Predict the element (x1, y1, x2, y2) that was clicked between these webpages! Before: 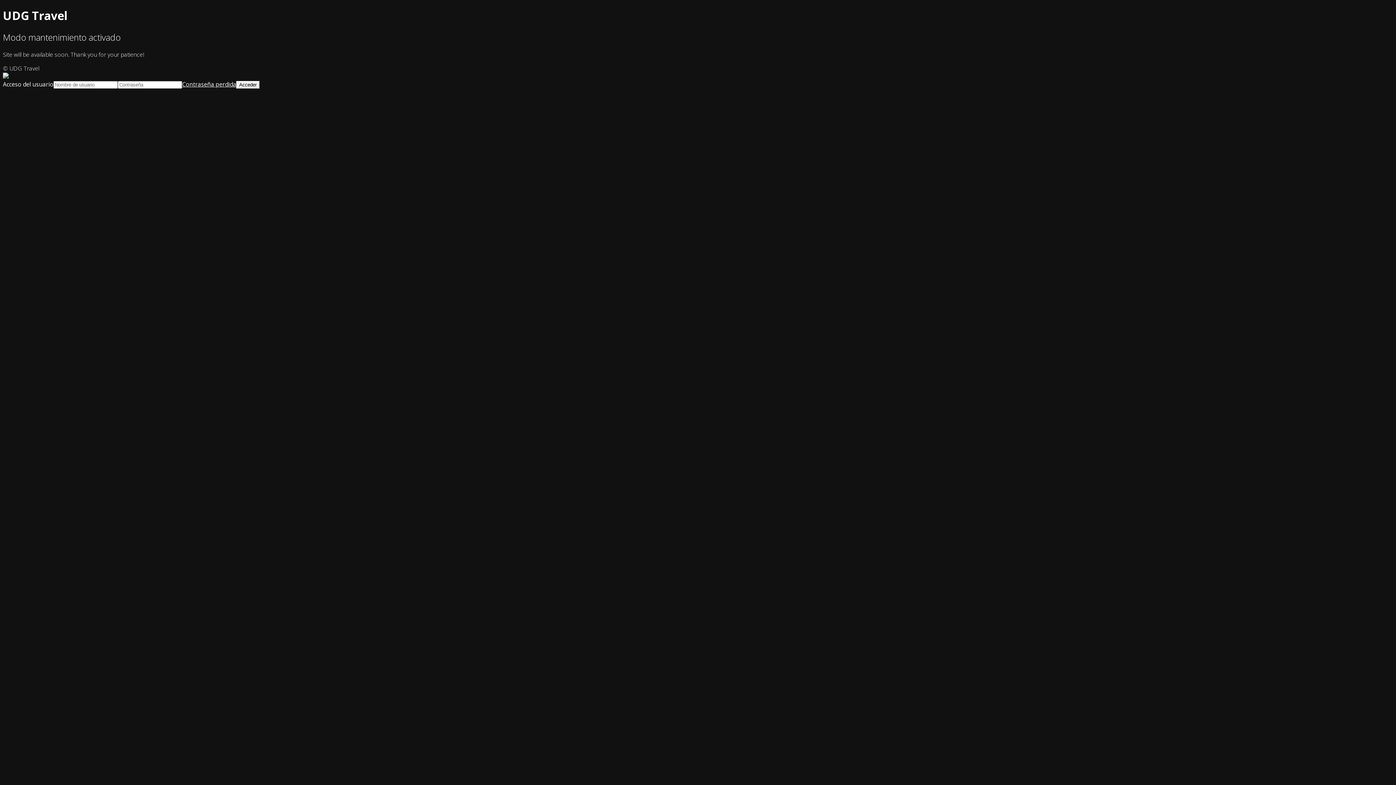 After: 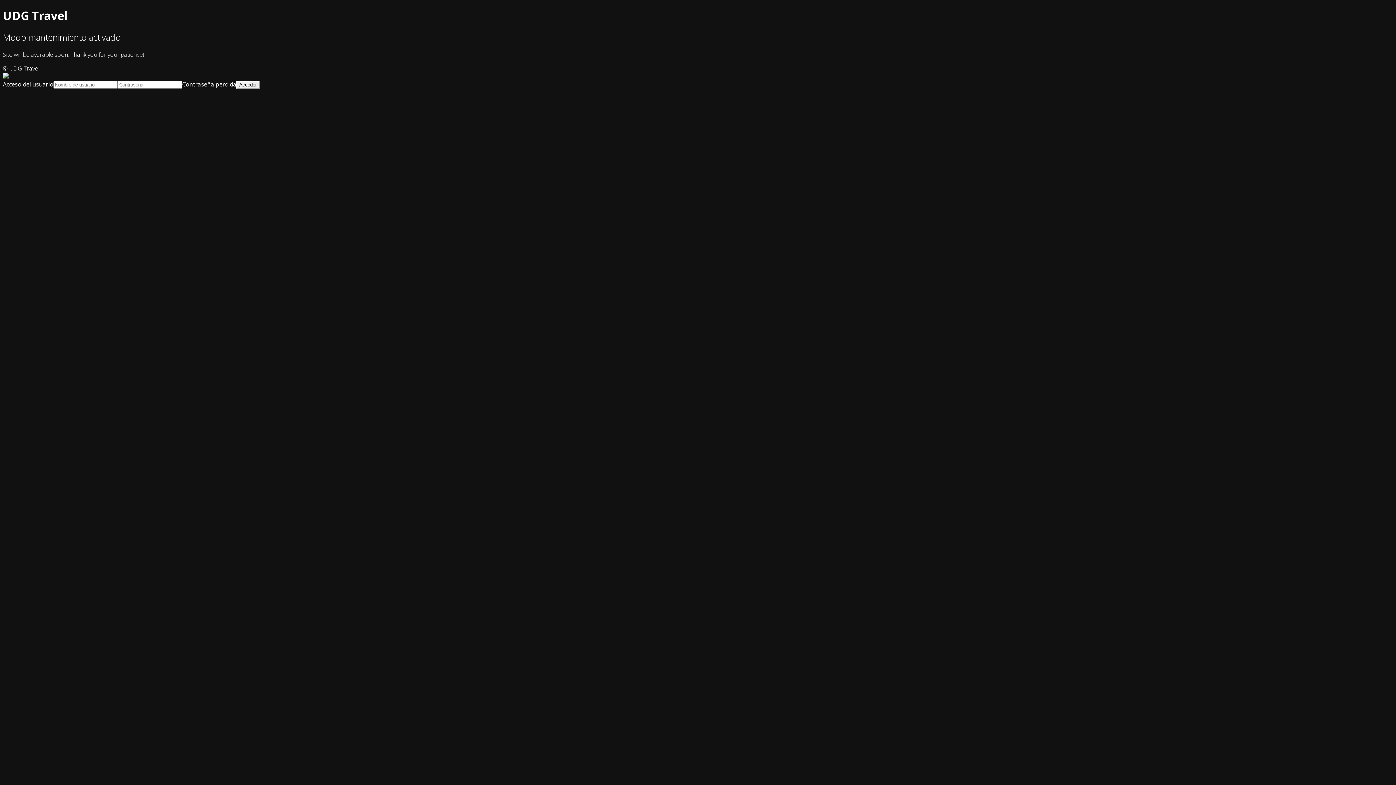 Action: bbox: (182, 80, 236, 88) label: Contraseña perdida